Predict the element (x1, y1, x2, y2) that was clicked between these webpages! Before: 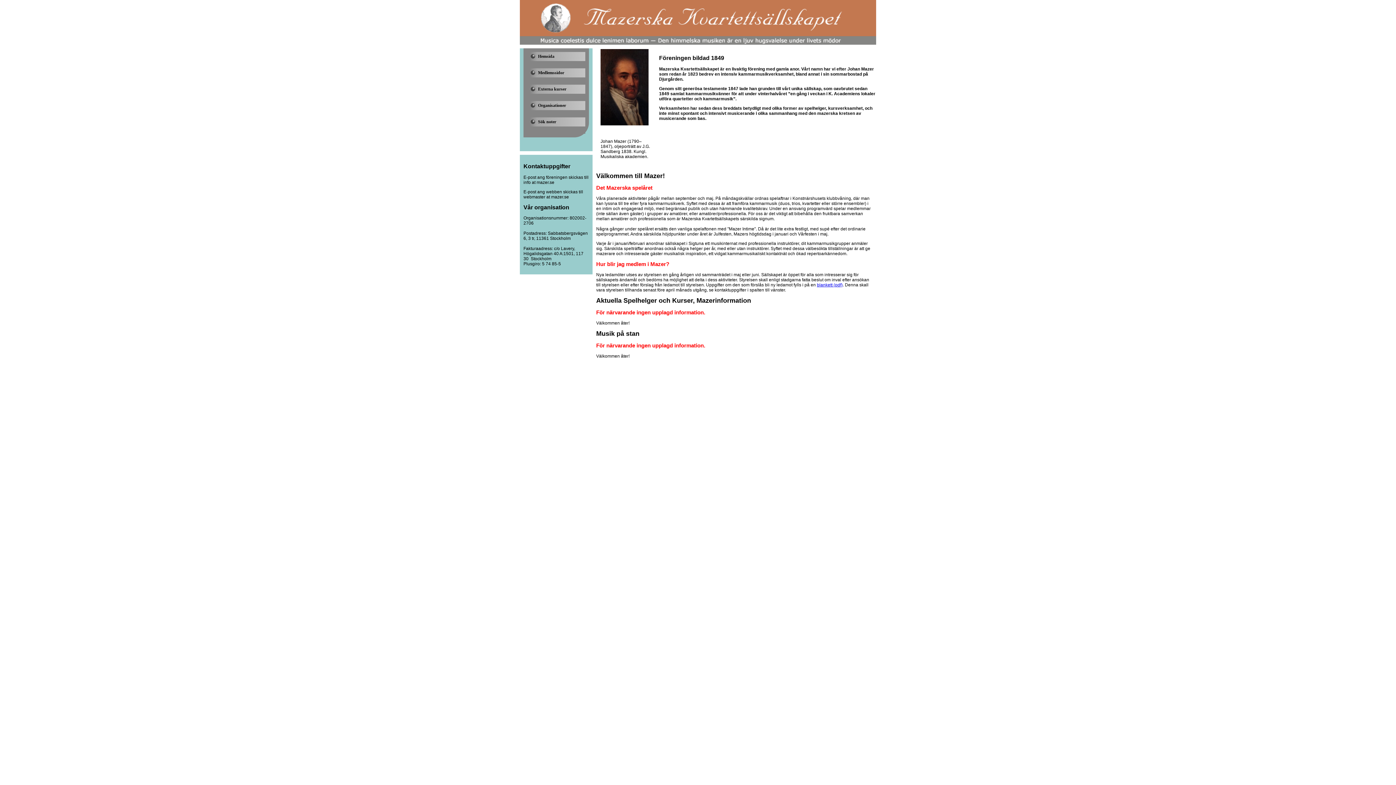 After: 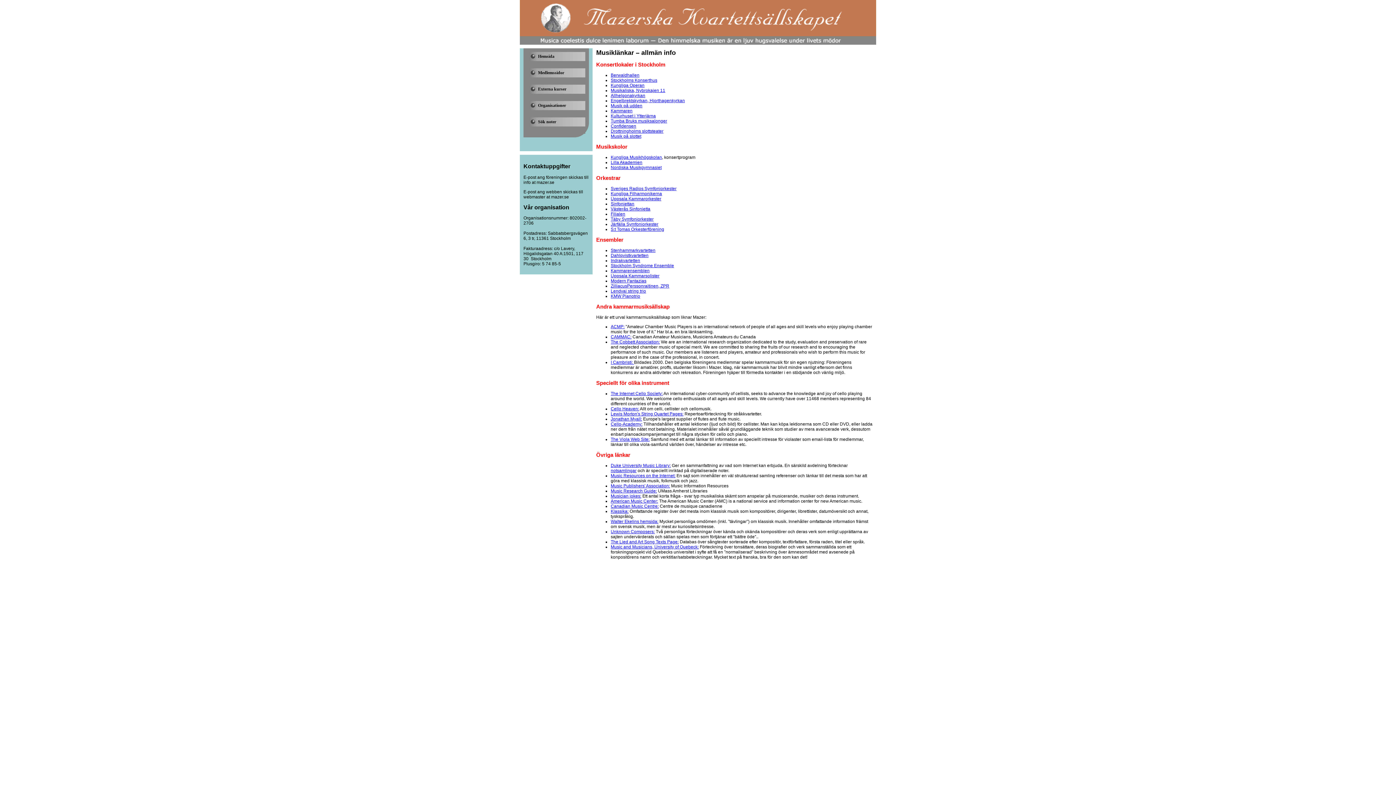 Action: bbox: (527, 101, 585, 110) label: Organisationer